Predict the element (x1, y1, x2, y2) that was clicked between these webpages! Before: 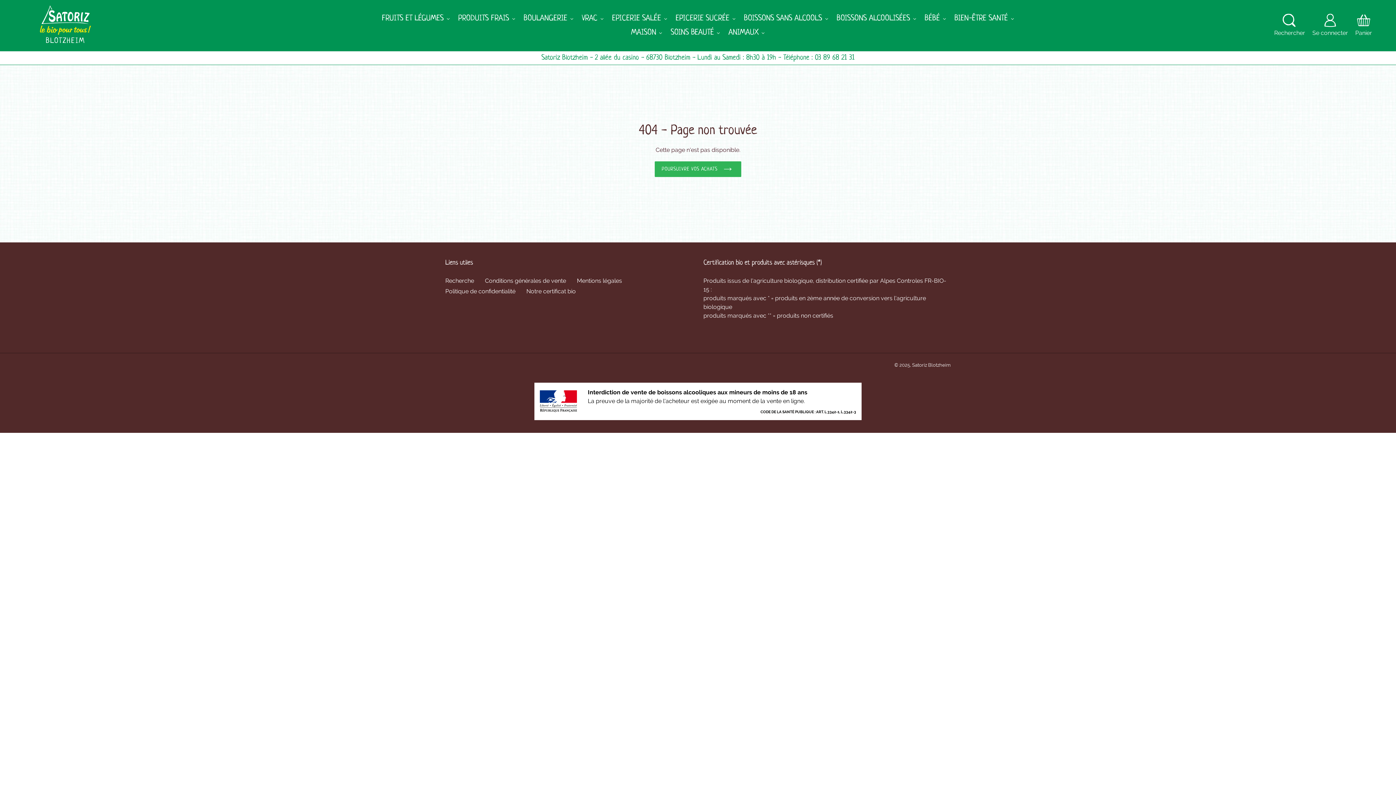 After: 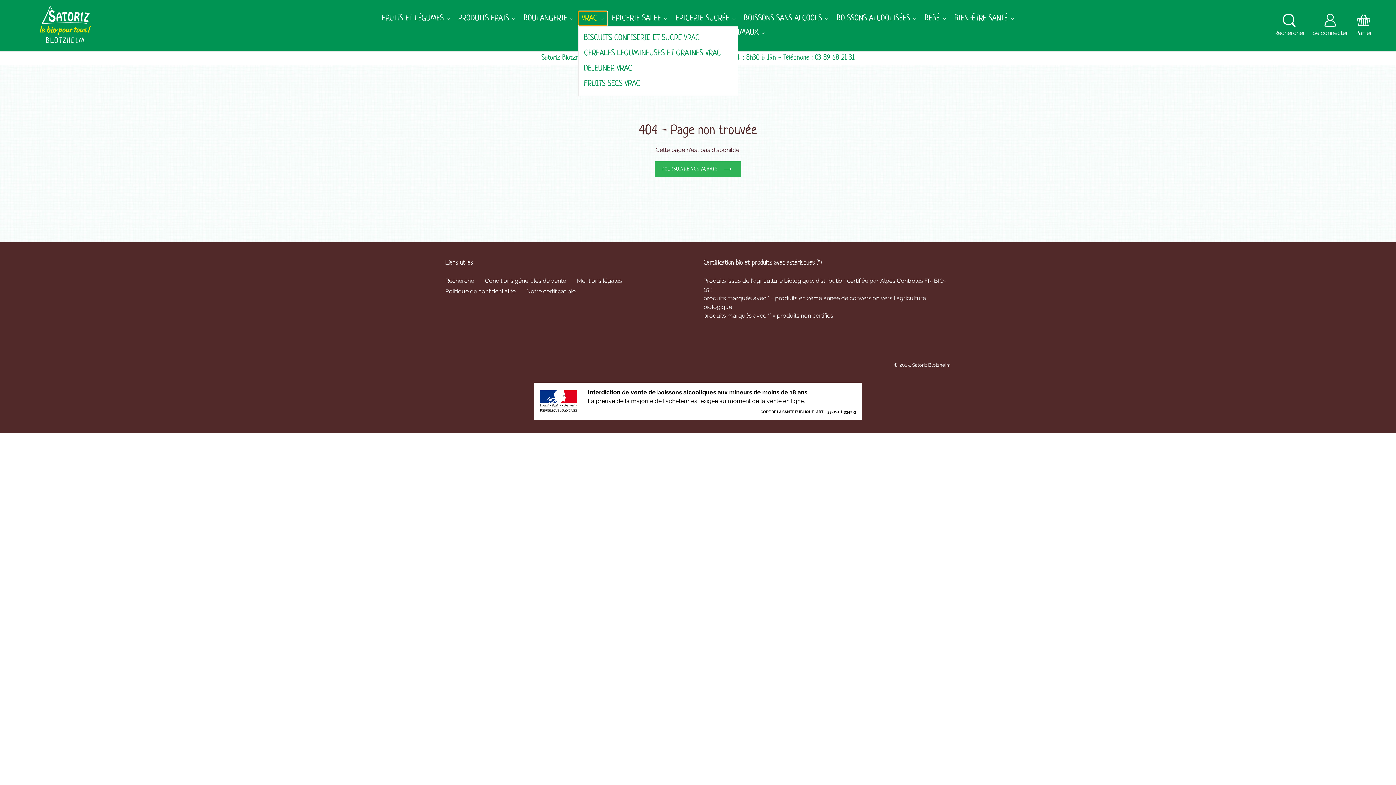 Action: bbox: (578, 11, 607, 25) label: VRAC